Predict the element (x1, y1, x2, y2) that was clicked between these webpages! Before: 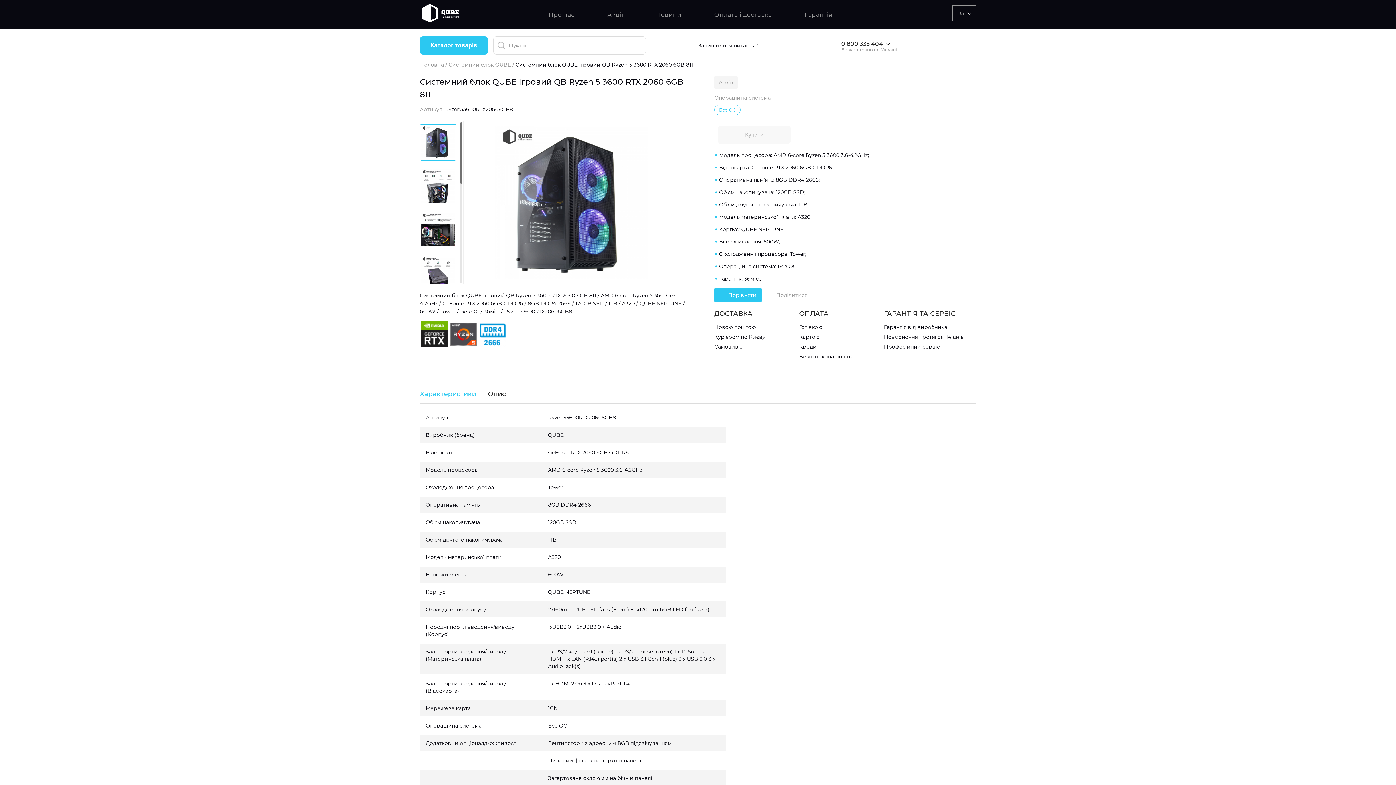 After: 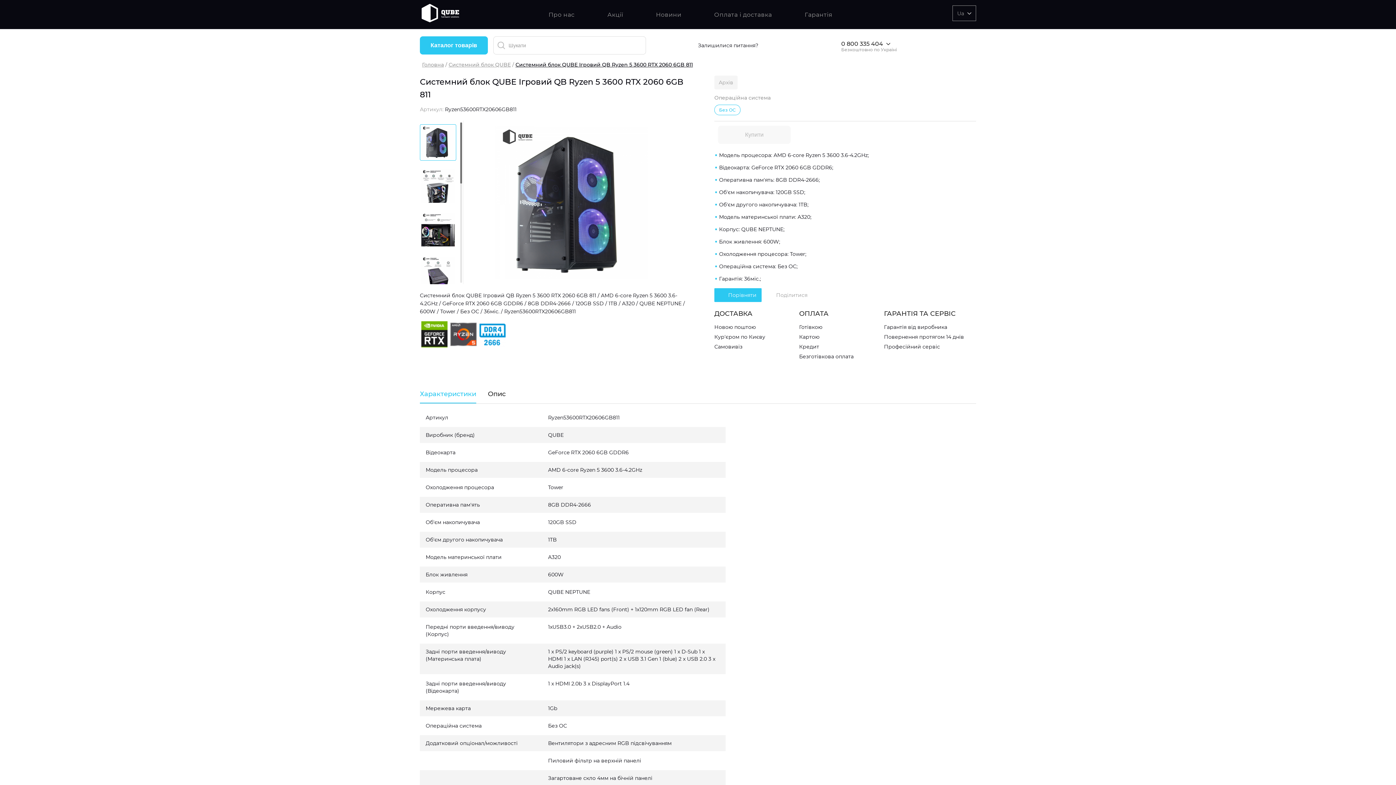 Action: bbox: (852, 288, 864, 302)